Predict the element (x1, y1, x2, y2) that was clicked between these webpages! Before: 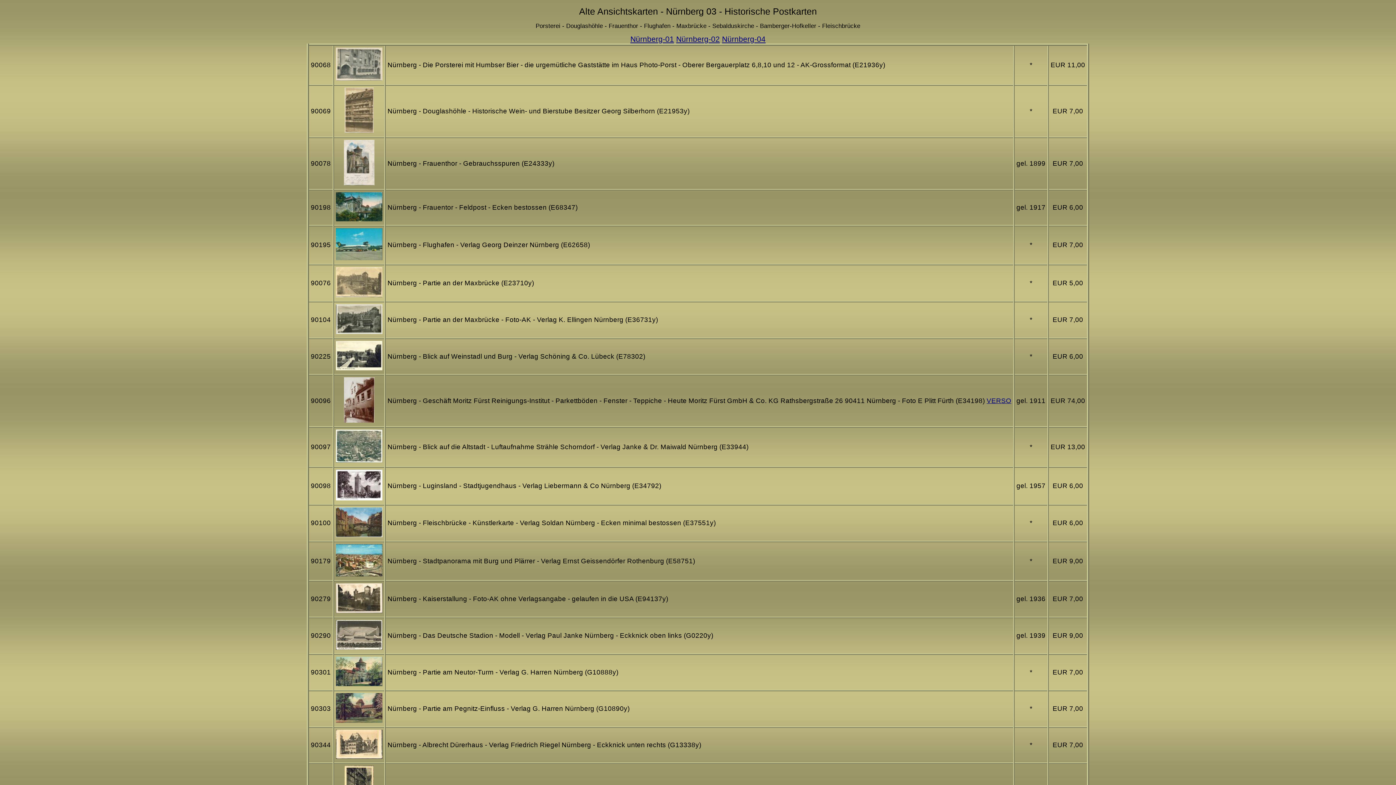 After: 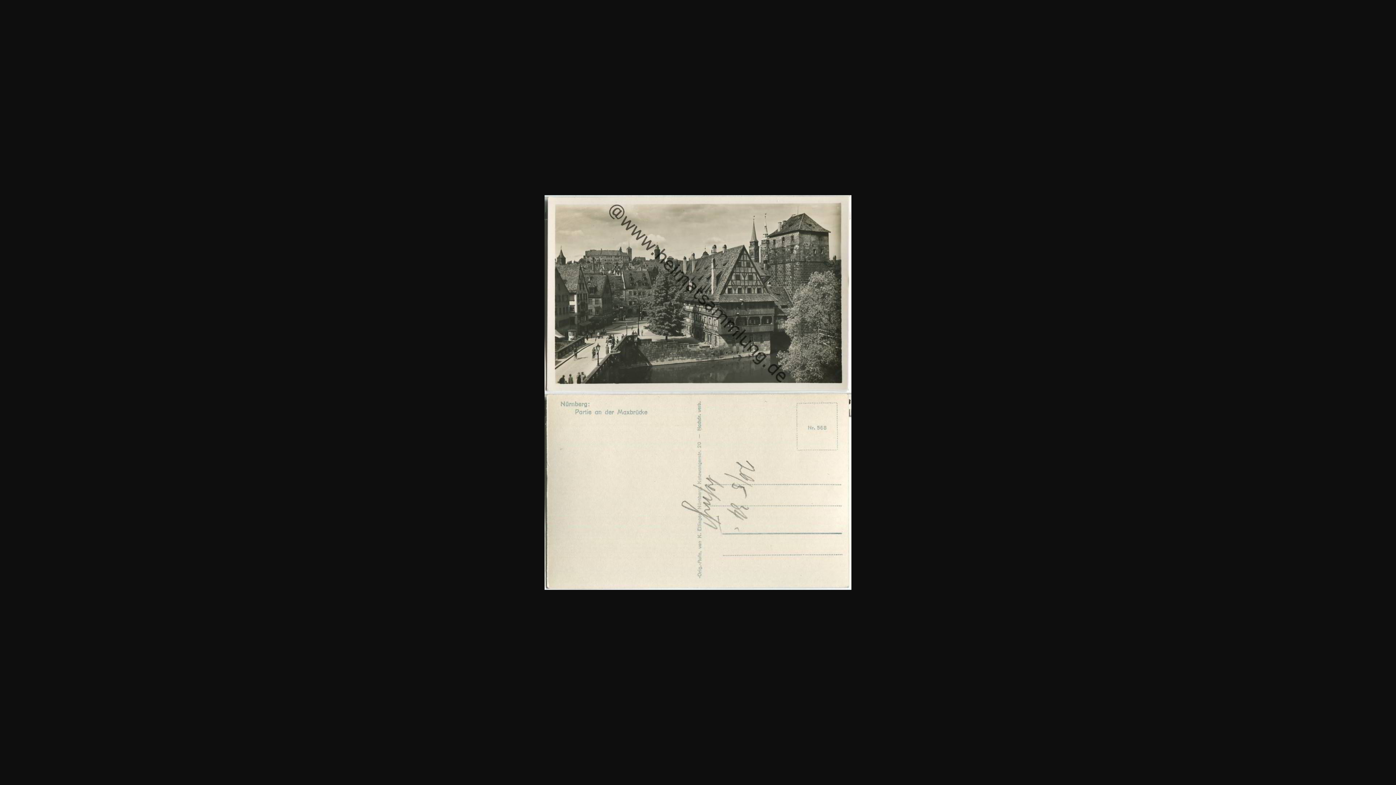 Action: bbox: (336, 328, 382, 335)